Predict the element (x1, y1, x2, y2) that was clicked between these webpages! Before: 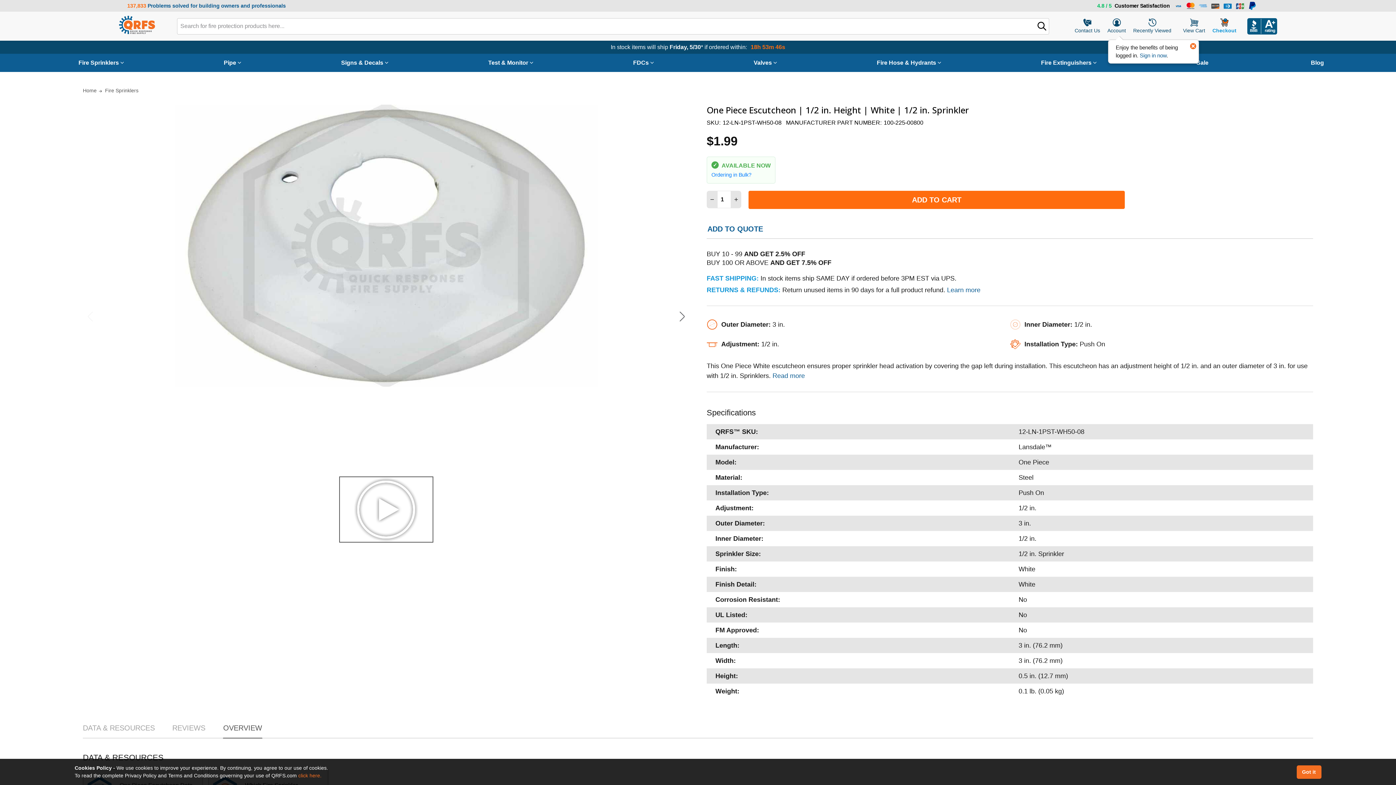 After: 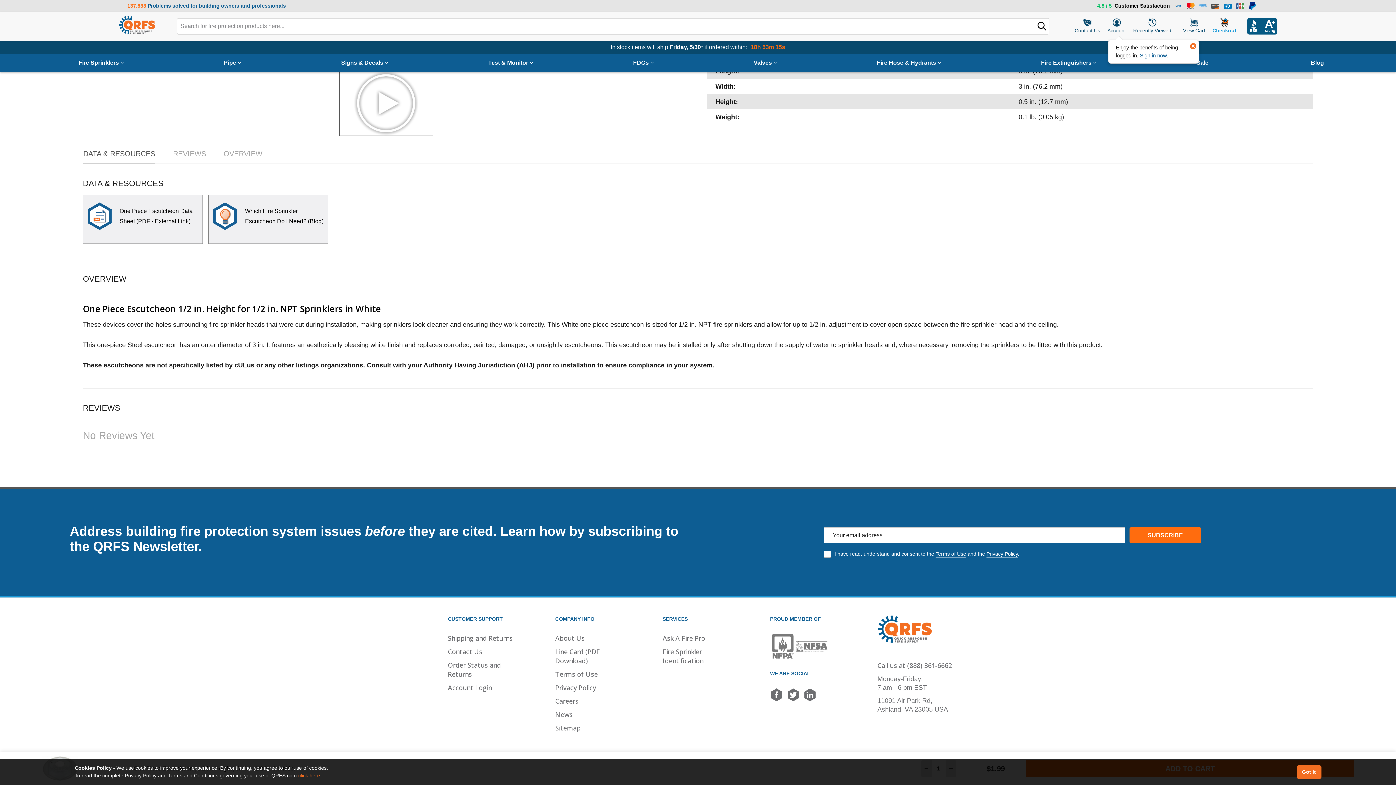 Action: label: Read more bbox: (770, 372, 805, 379)